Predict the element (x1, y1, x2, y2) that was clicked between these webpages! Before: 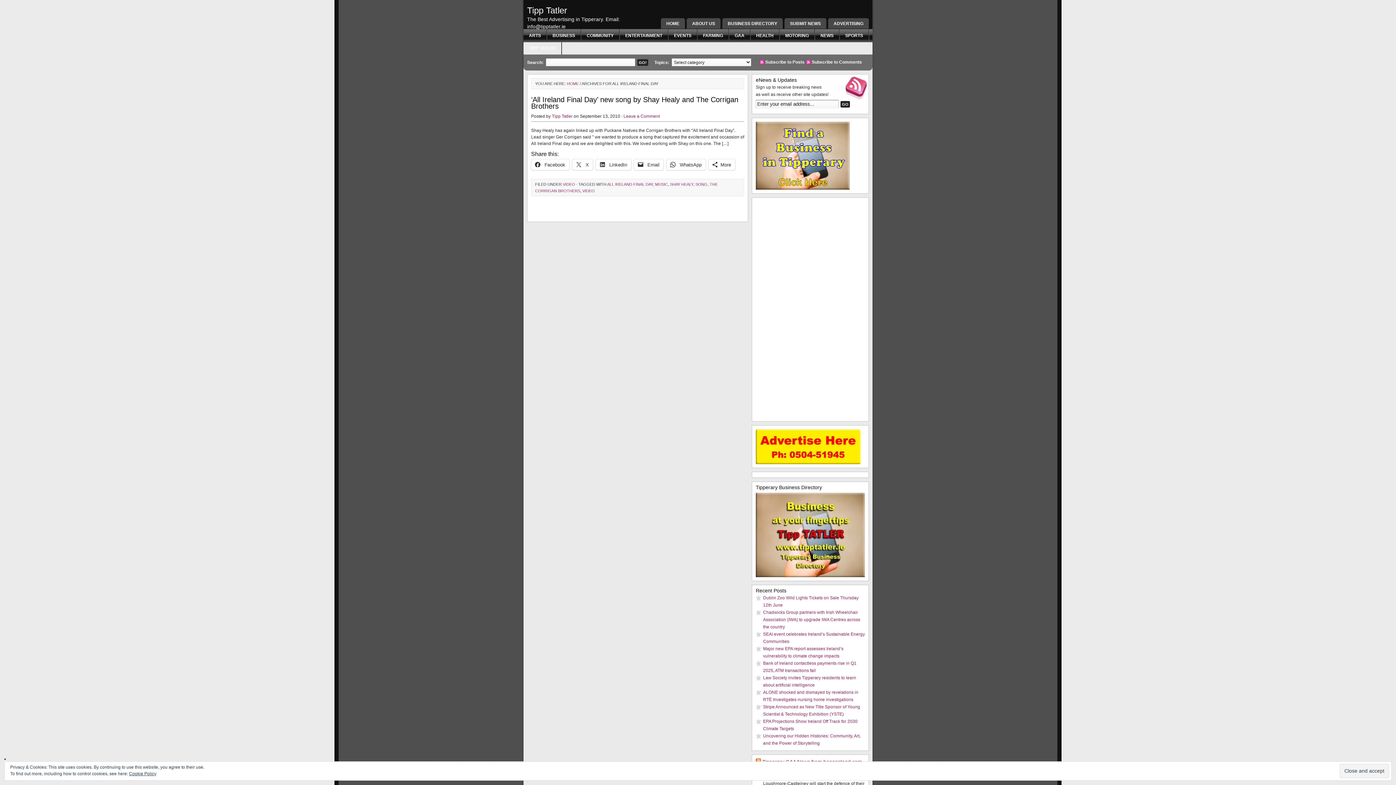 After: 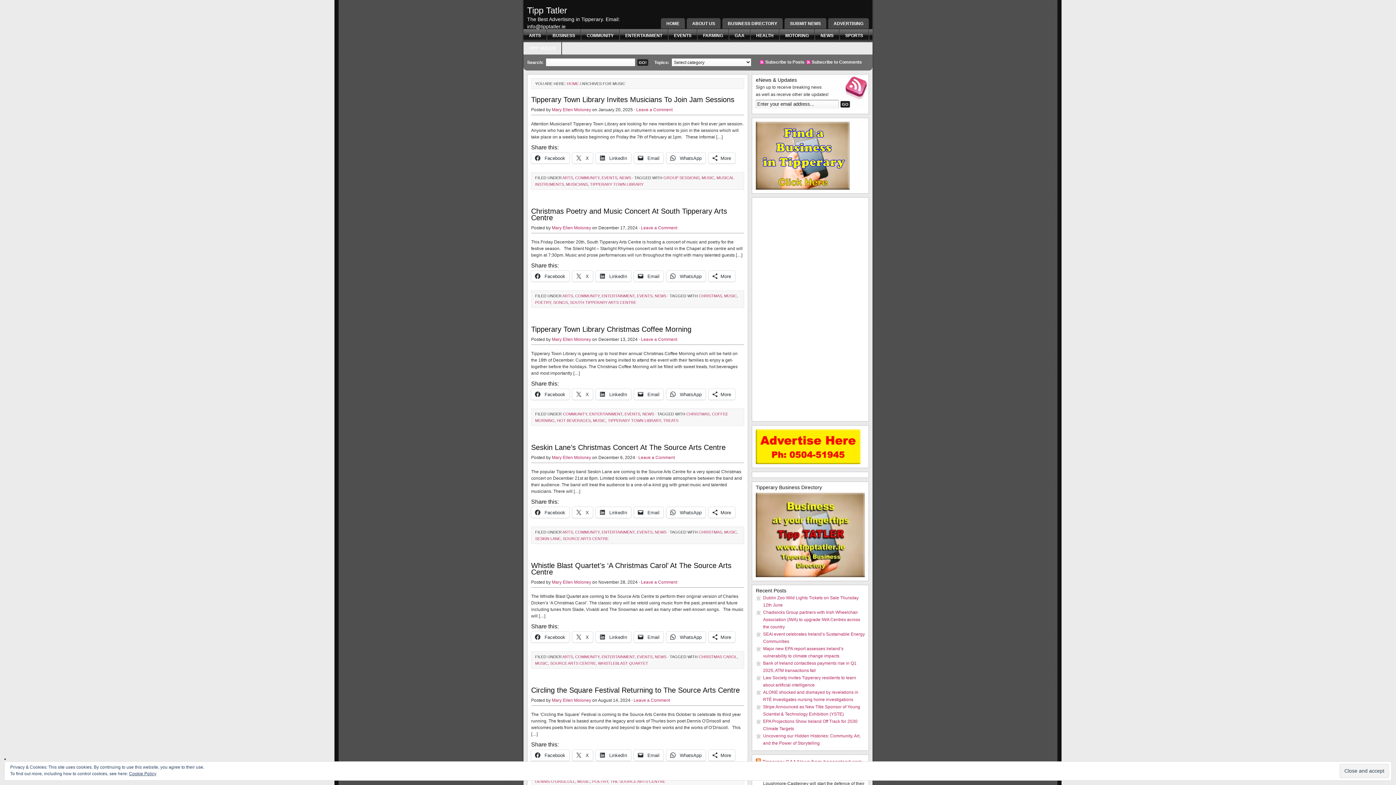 Action: label: MUSIC bbox: (655, 182, 668, 186)